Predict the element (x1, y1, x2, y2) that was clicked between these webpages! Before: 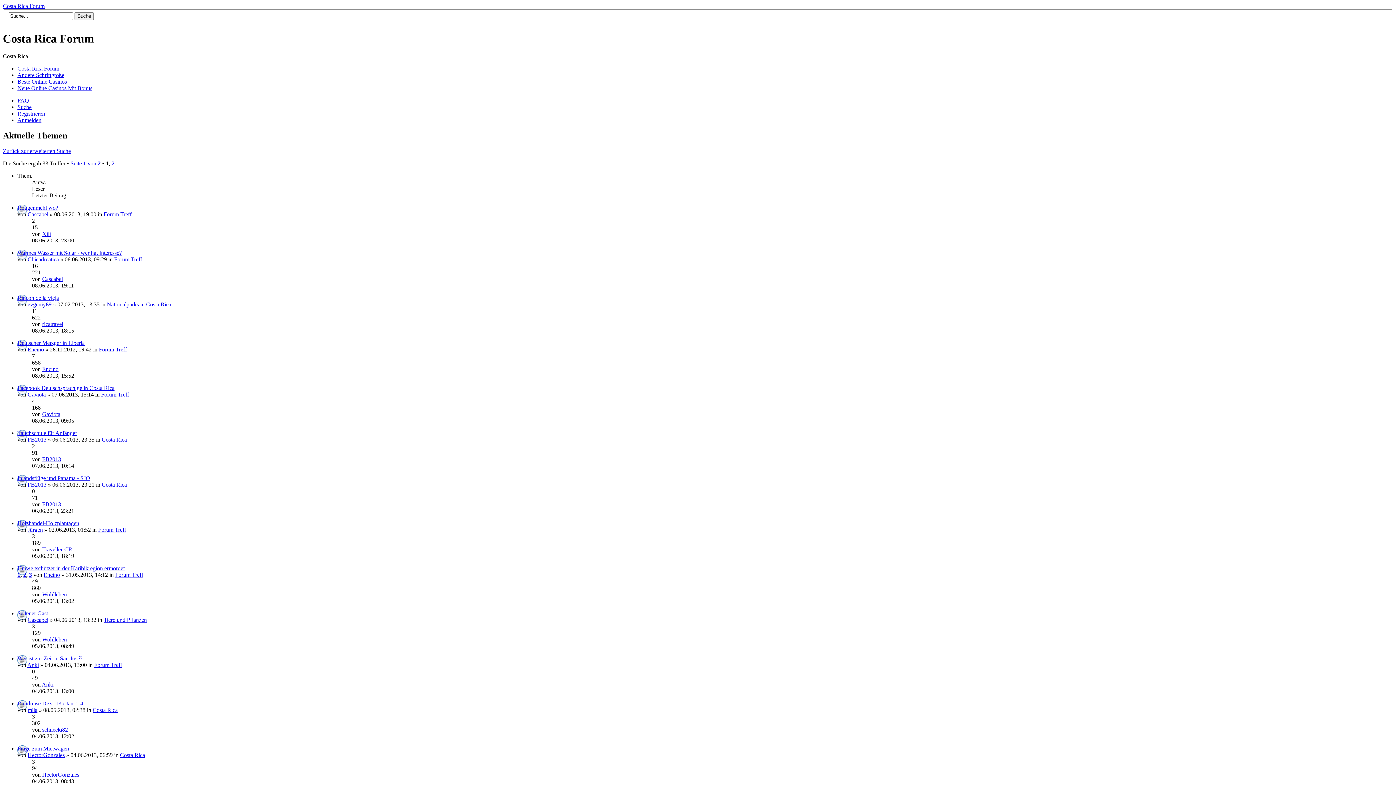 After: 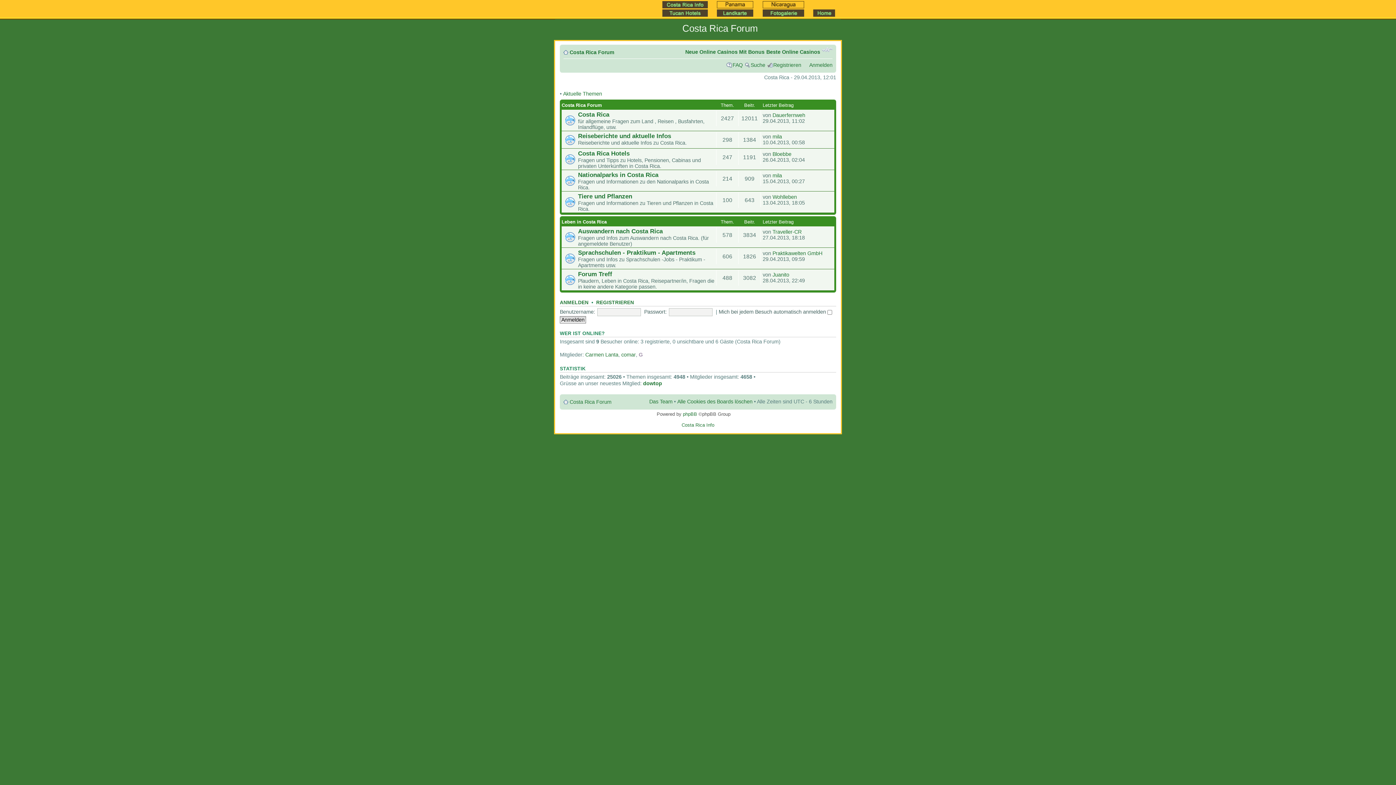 Action: bbox: (27, 481, 46, 488) label: FB2013